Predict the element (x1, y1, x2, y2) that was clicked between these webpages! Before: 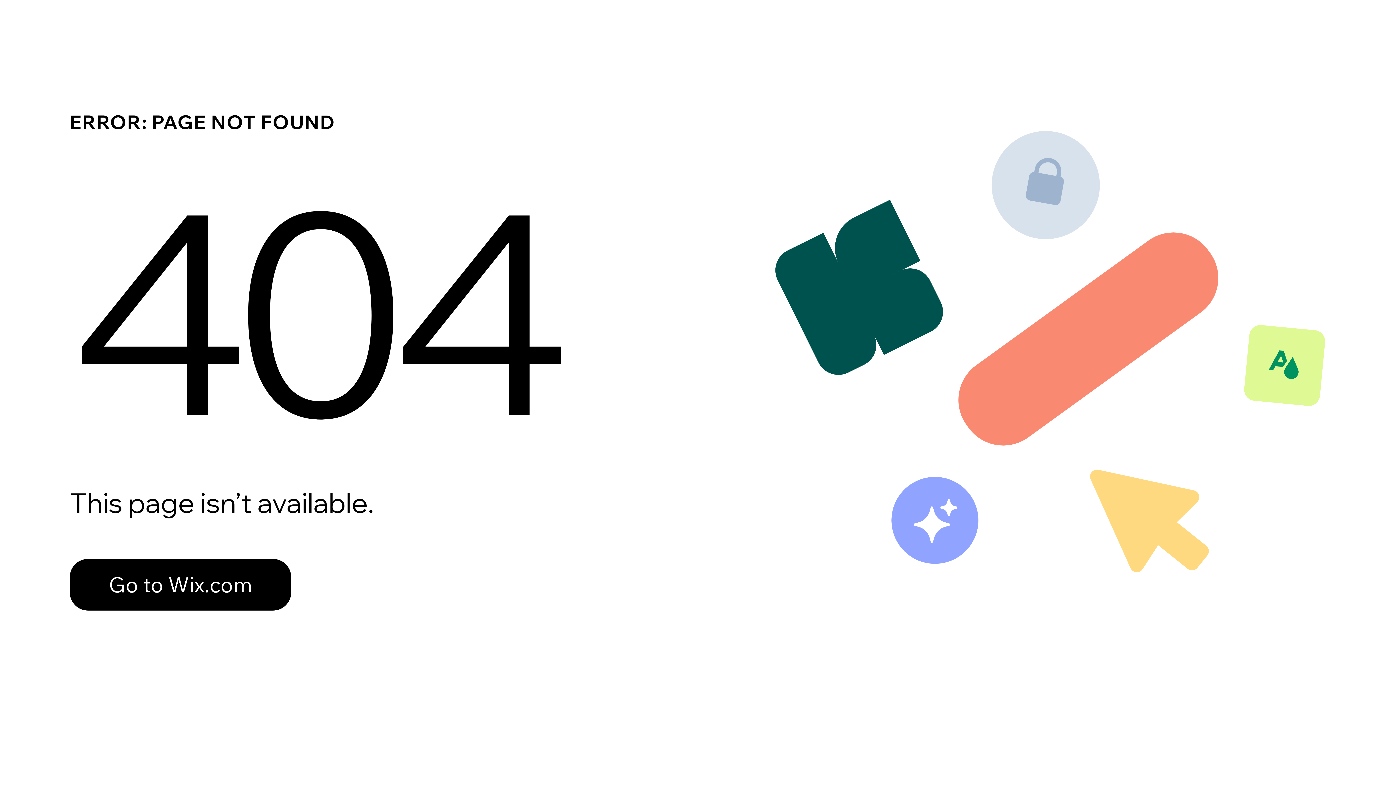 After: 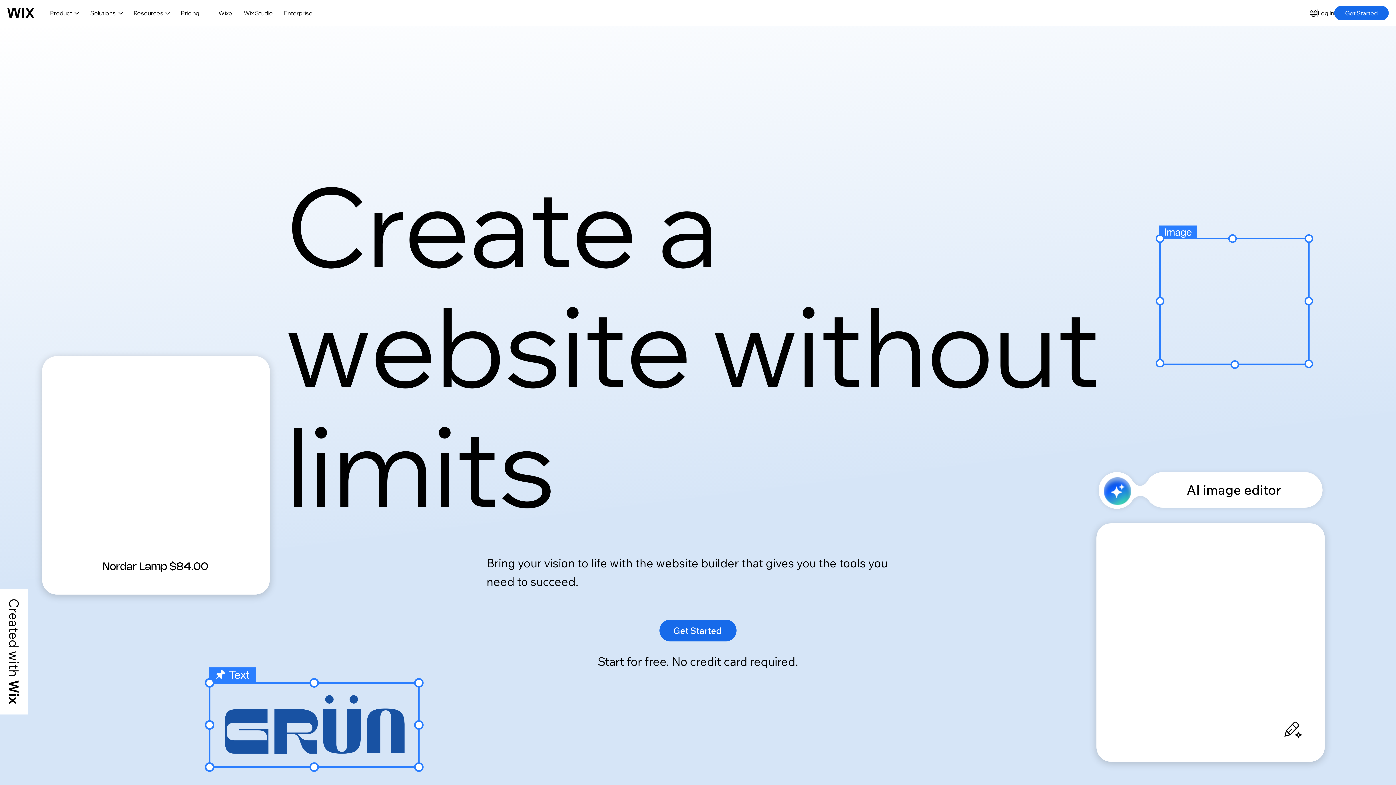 Action: label: Go to Wix.com bbox: (69, 543, 768, 620)